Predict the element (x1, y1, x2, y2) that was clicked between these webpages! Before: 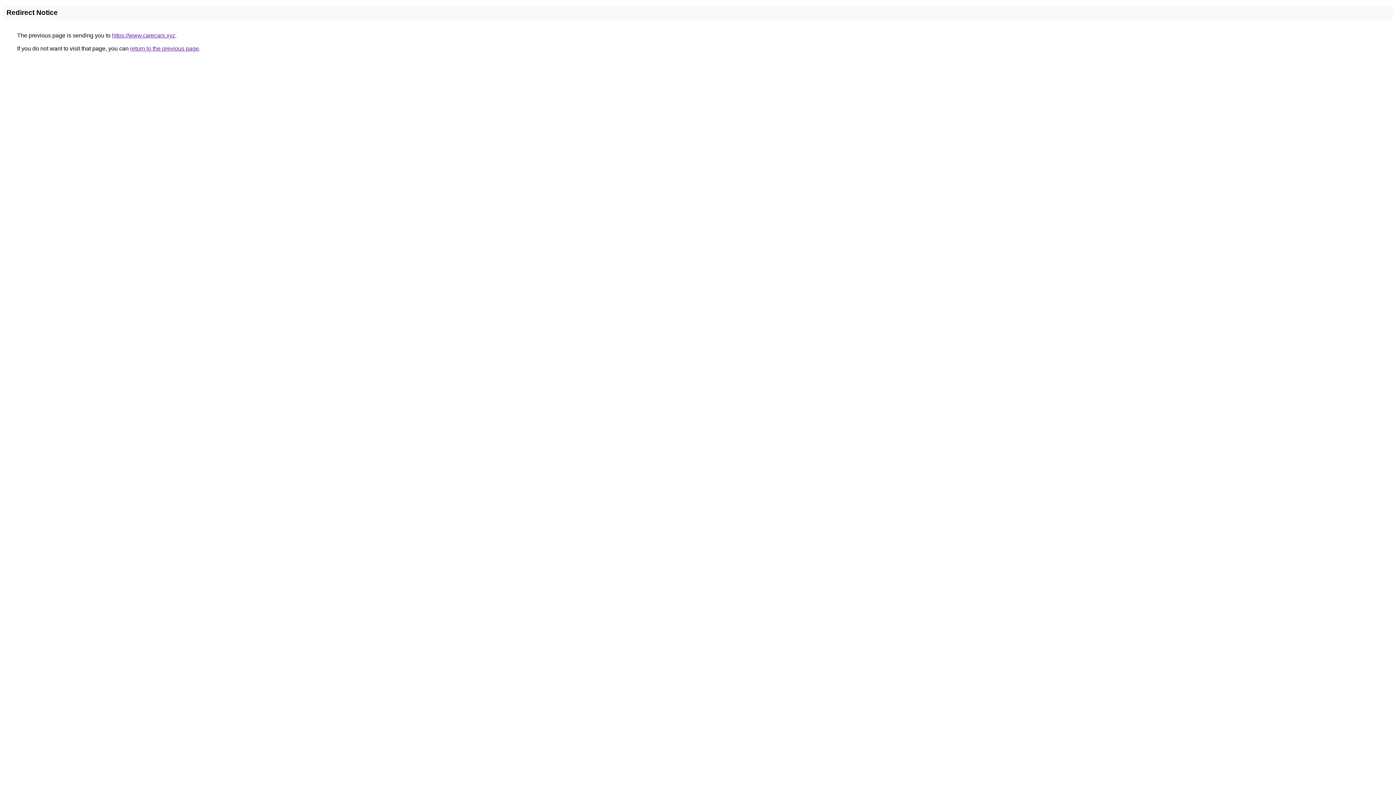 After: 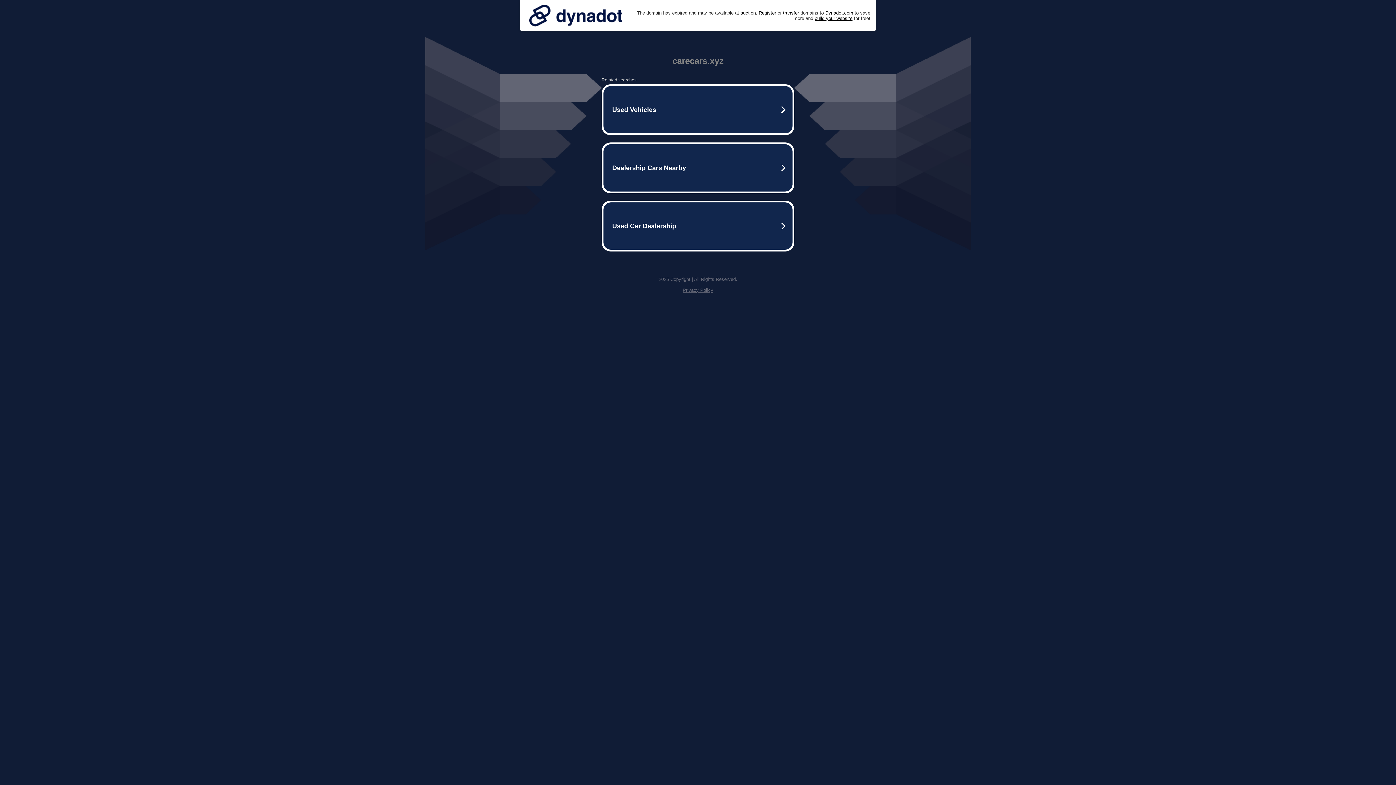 Action: bbox: (112, 32, 175, 38) label: https://www.carecars.xyz